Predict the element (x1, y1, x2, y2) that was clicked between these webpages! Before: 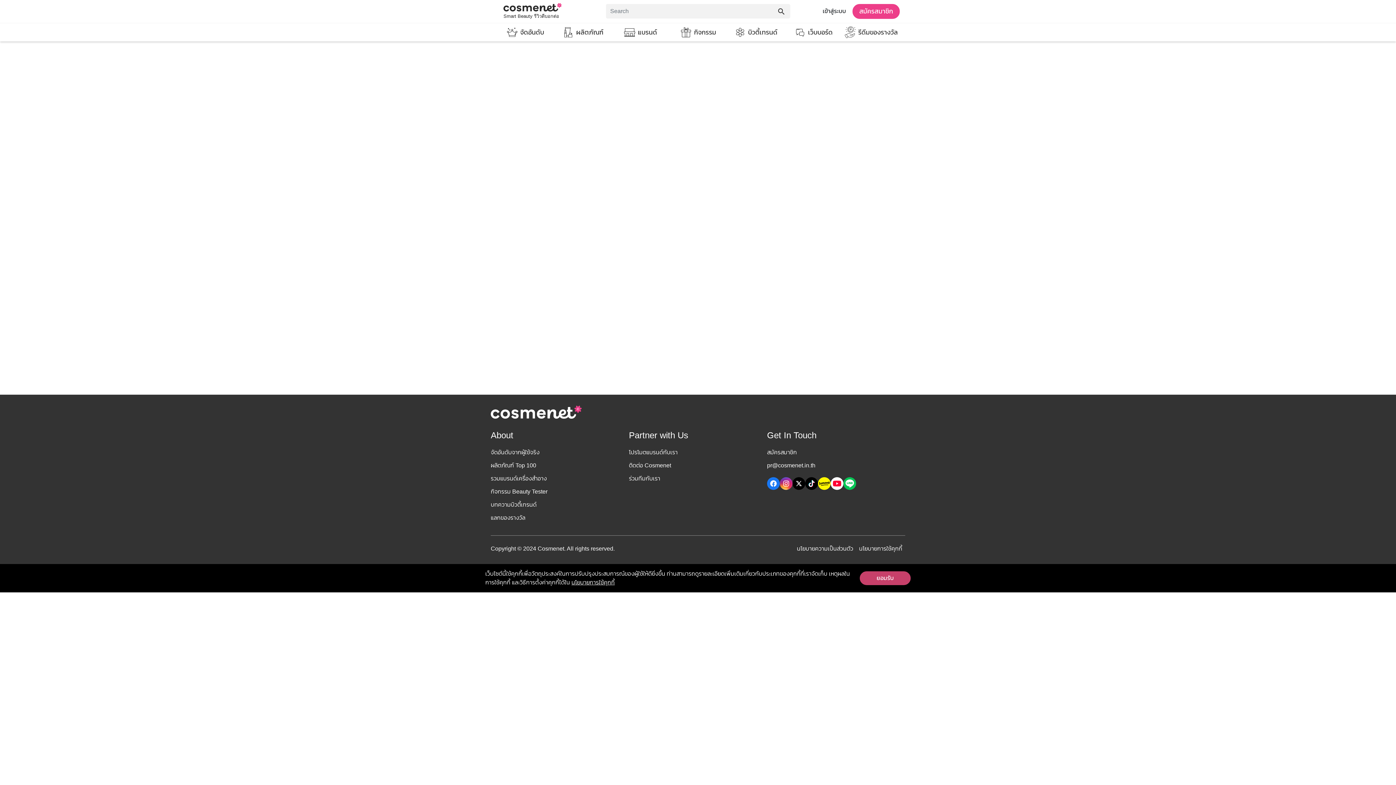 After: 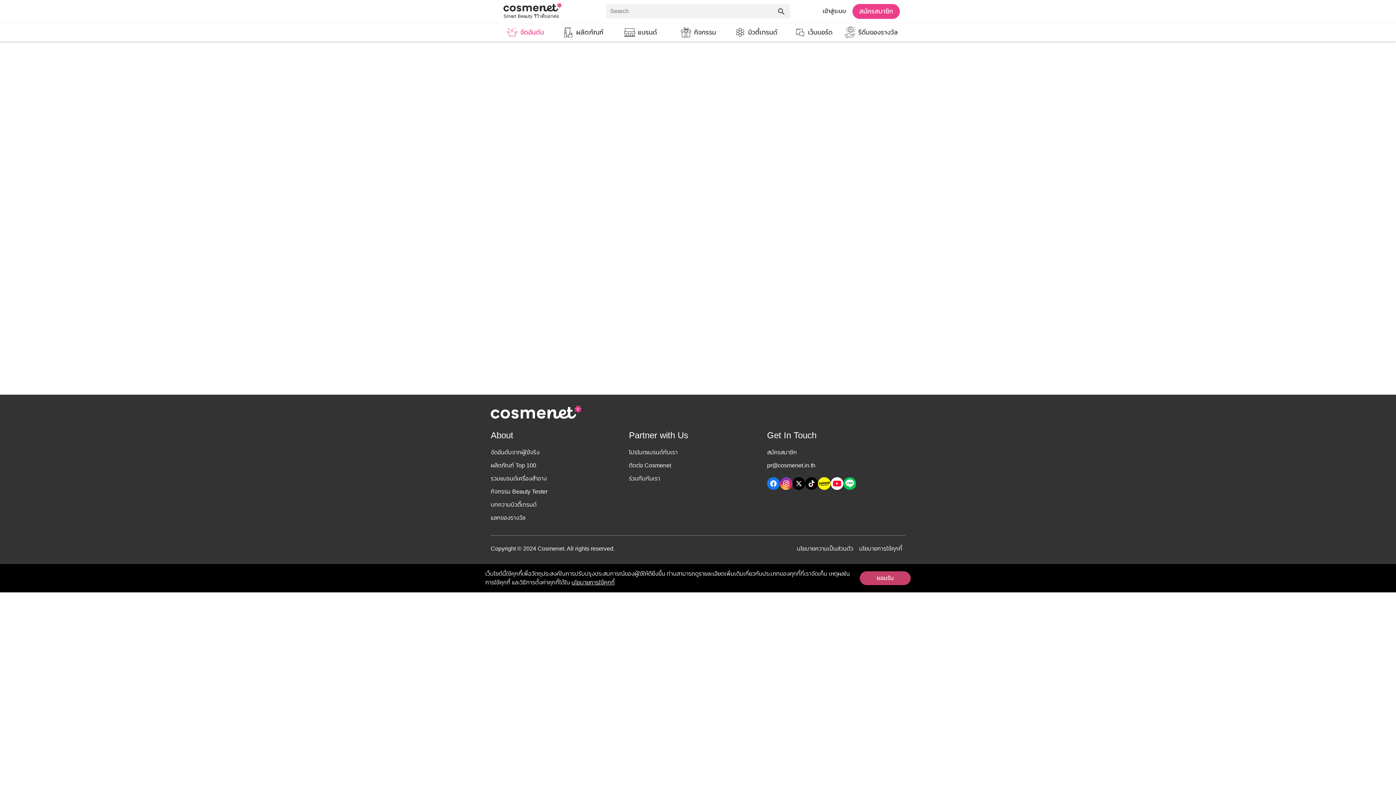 Action: bbox: (497, 26, 553, 38) label: จัดอันดับ